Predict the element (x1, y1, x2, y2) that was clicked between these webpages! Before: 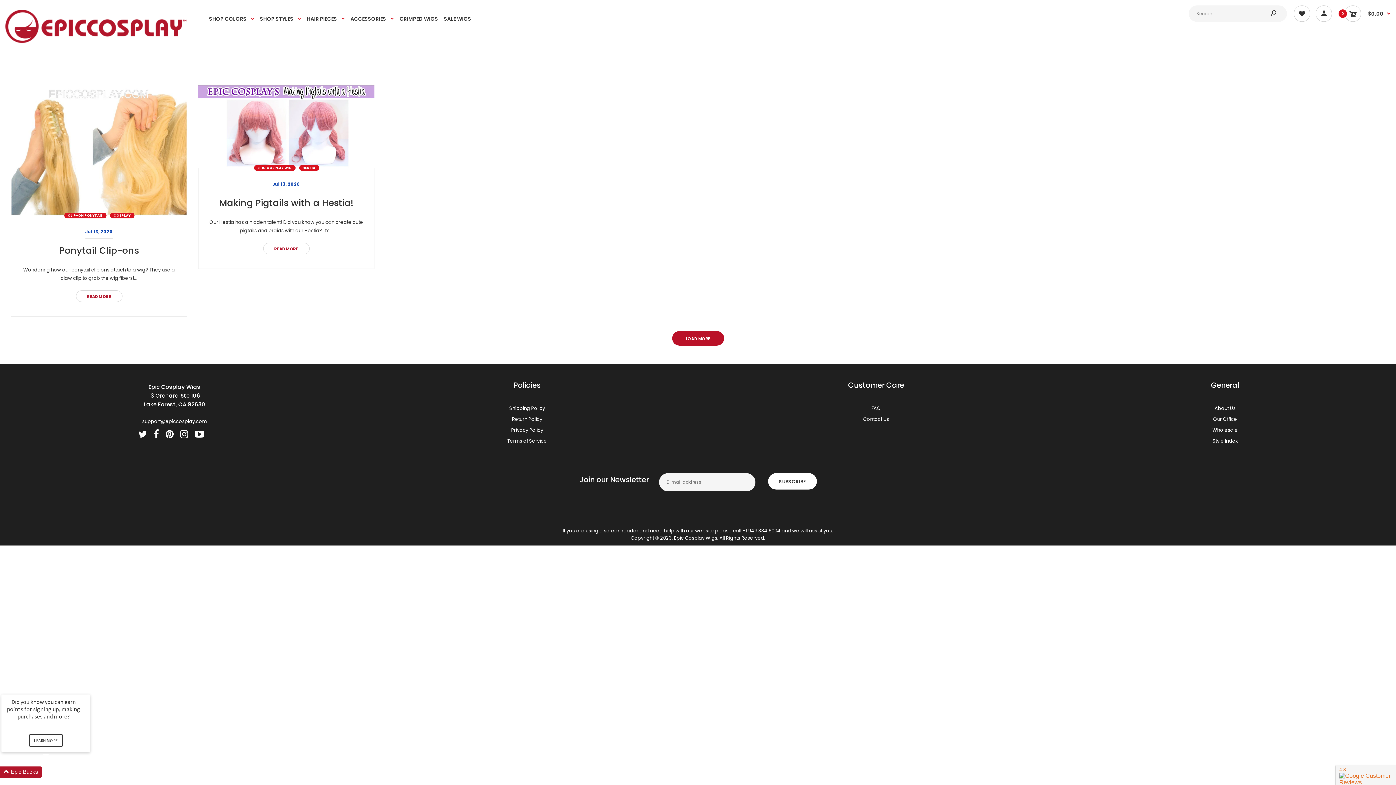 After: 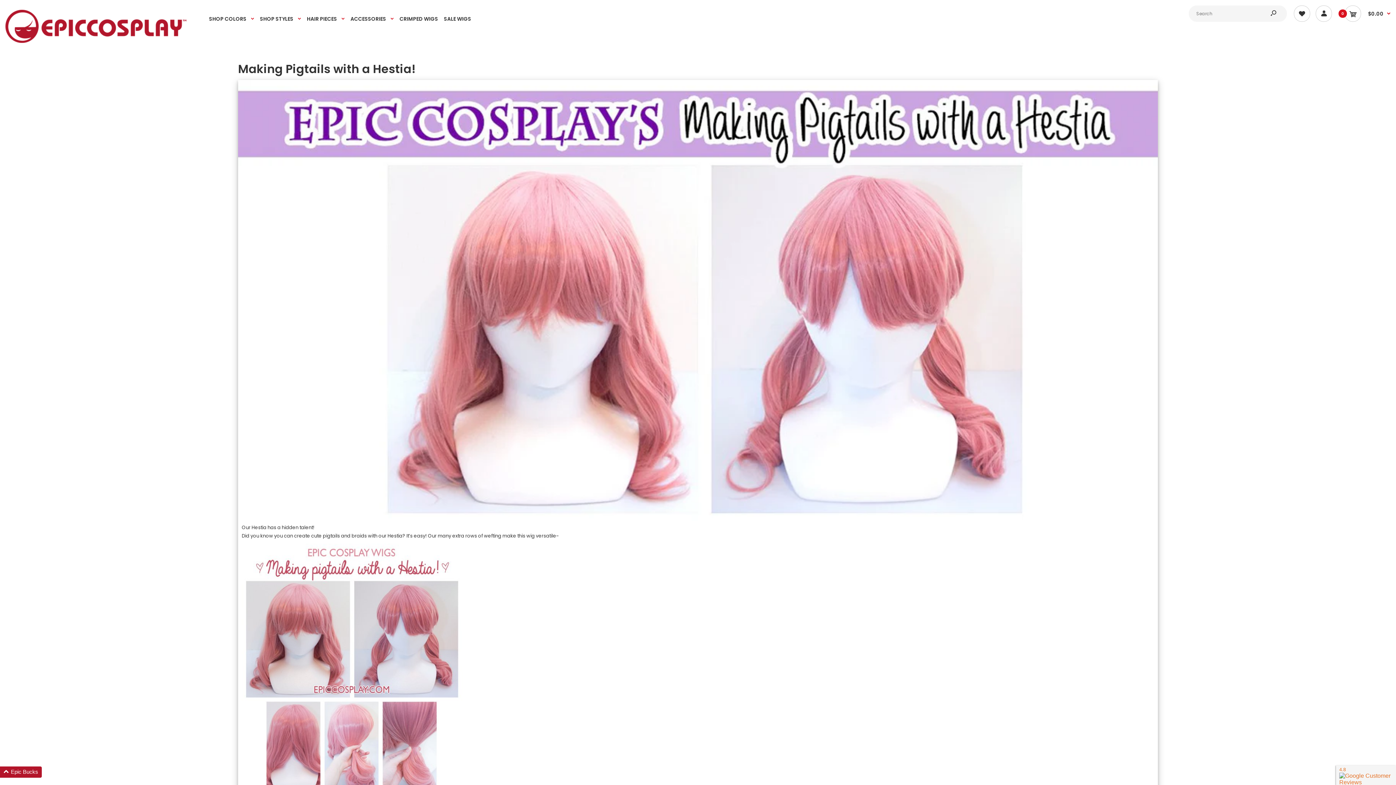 Action: label: Making Pigtails with a Hestia! bbox: (219, 196, 353, 209)